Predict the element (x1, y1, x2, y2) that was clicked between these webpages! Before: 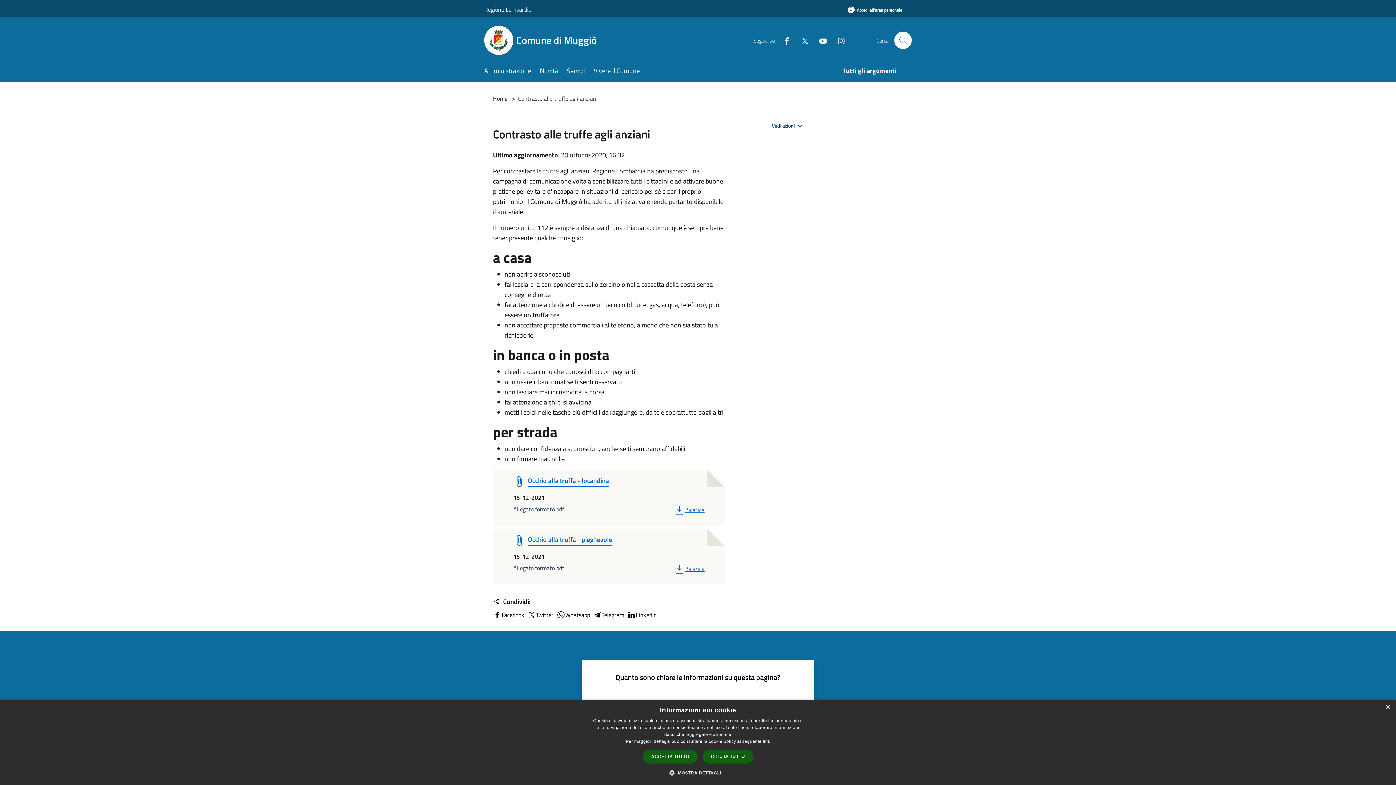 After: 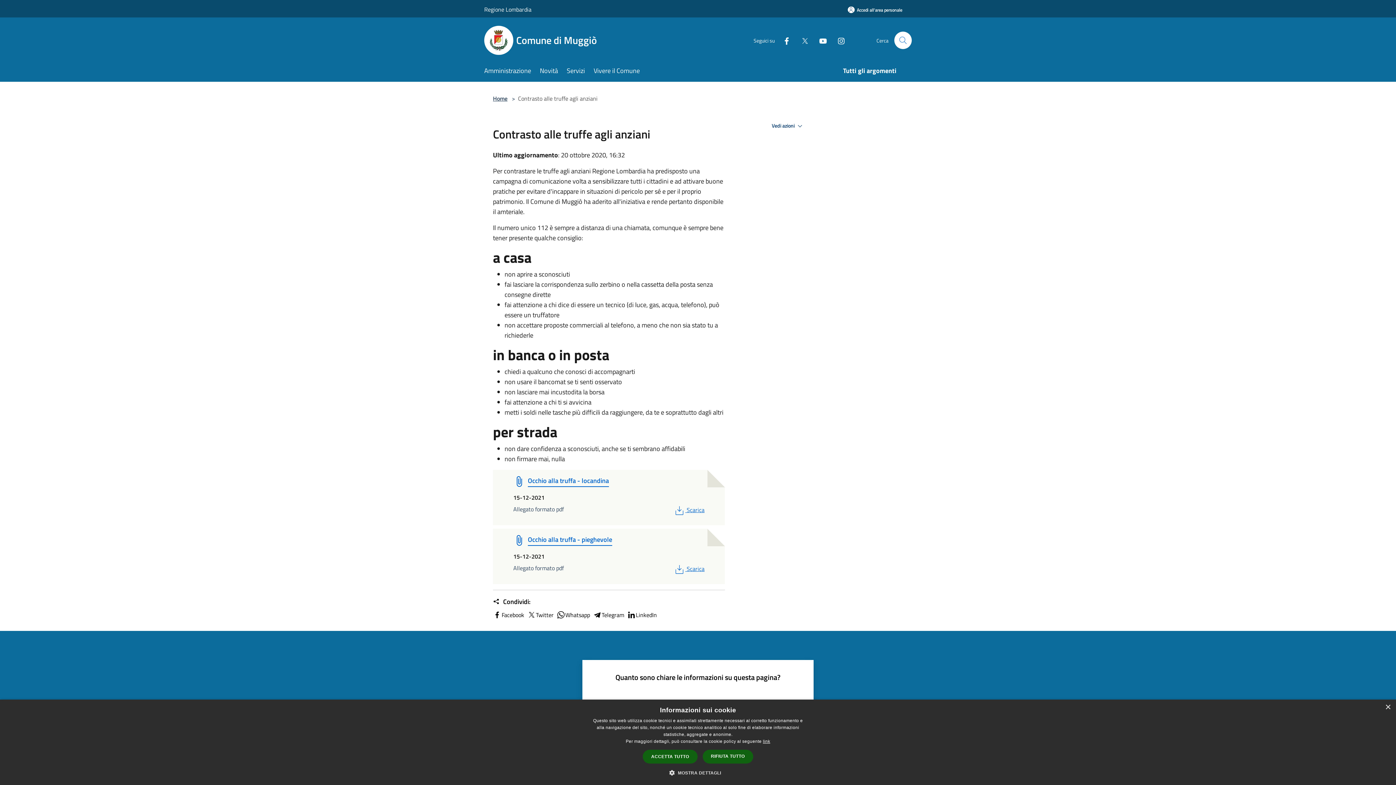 Action: label: link, opens a new window bbox: (763, 739, 770, 744)